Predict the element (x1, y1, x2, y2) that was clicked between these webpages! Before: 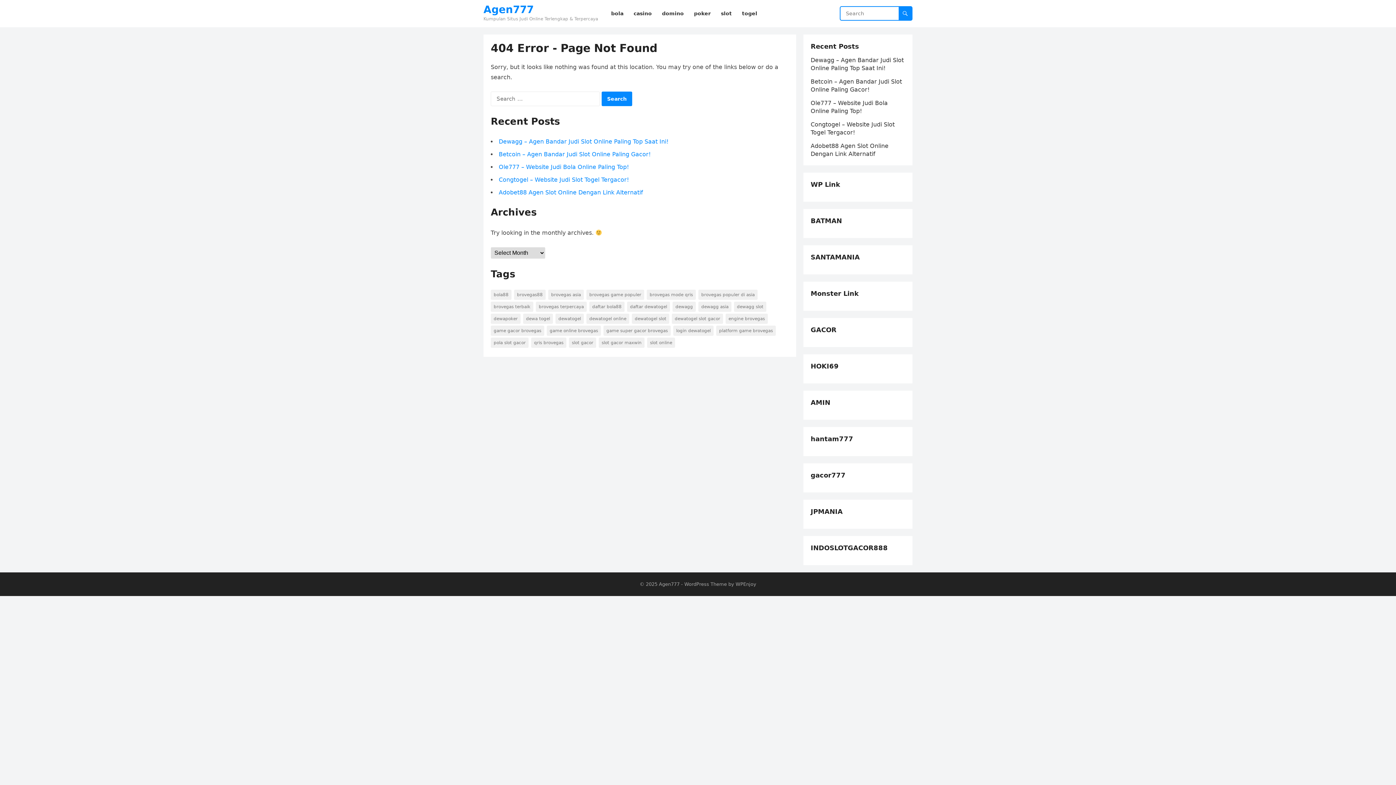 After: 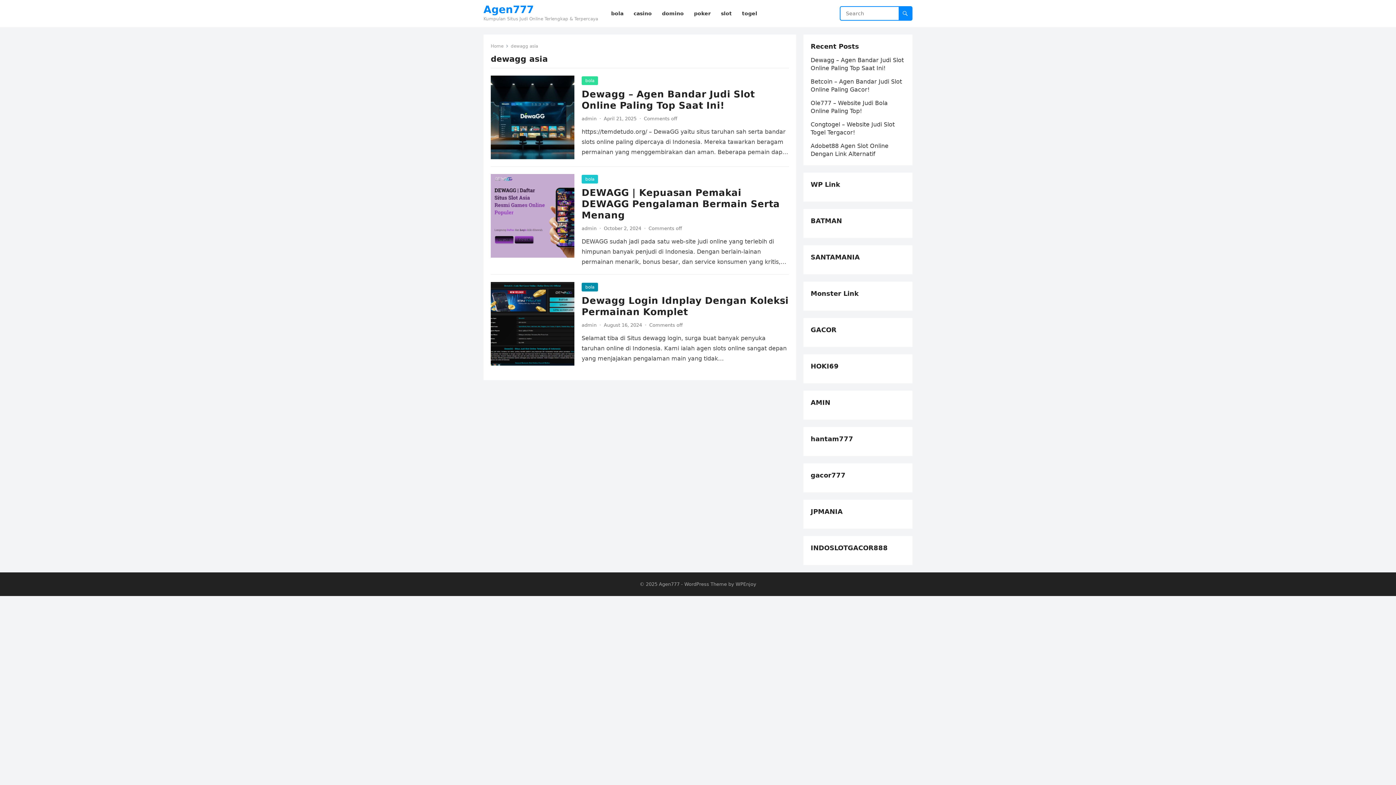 Action: label: dewagg asia (3 items) bbox: (698, 301, 731, 312)